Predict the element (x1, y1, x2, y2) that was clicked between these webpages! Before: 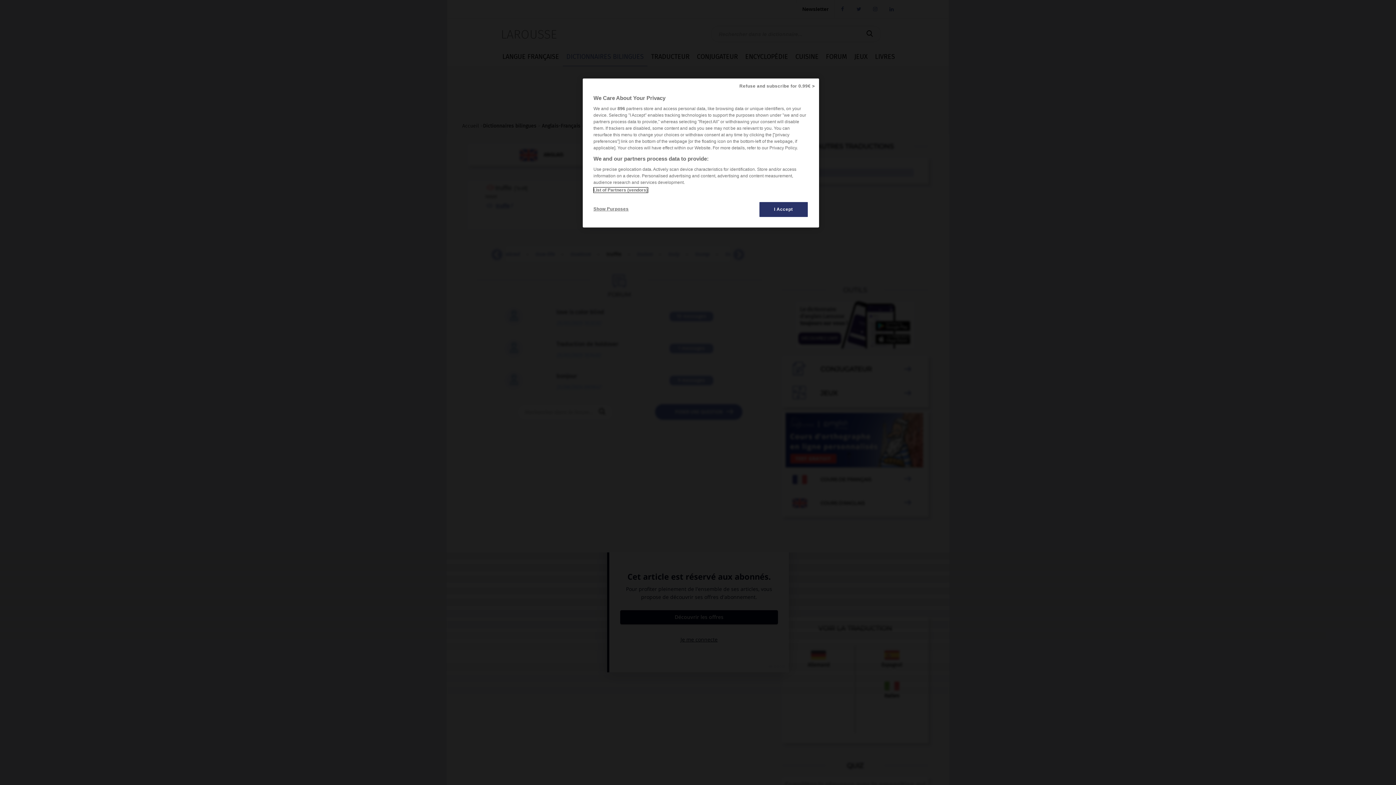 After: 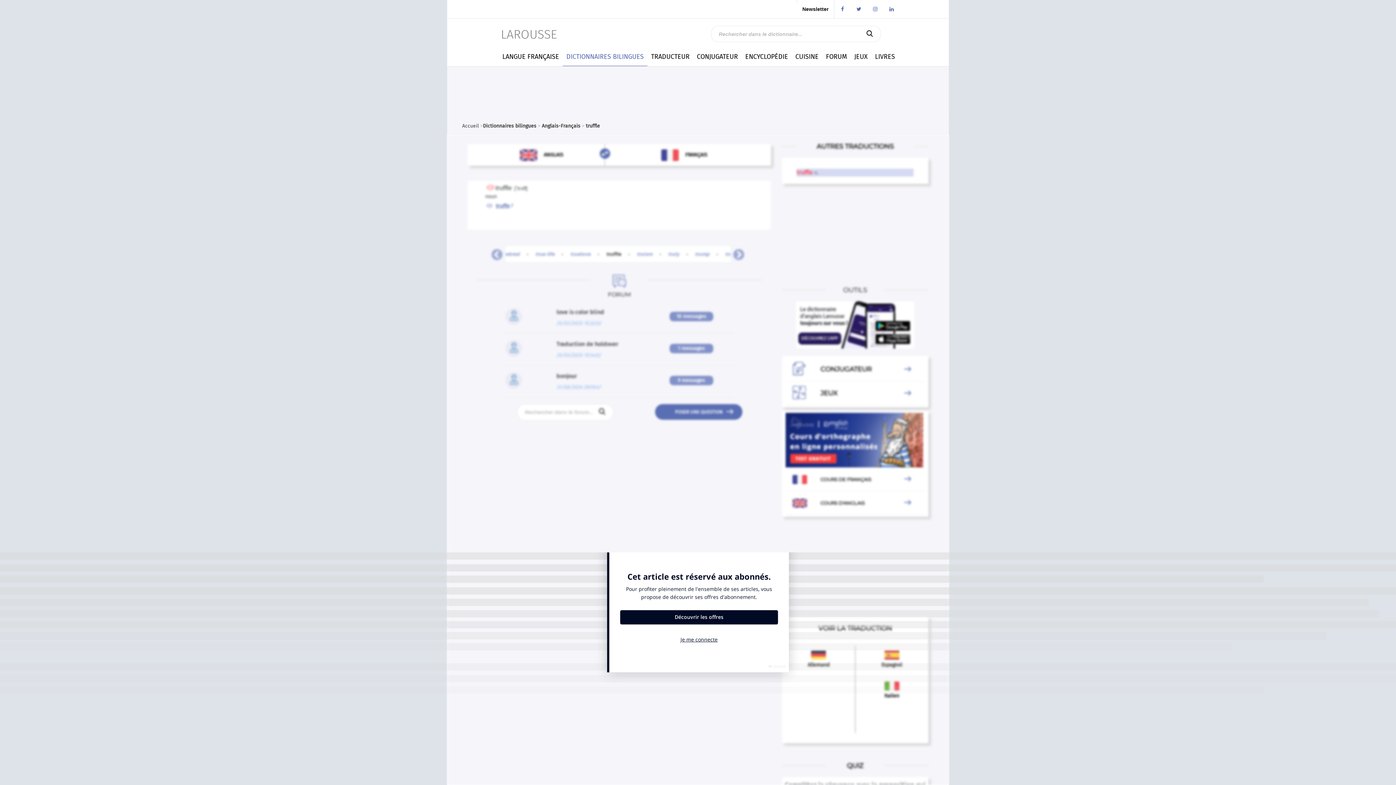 Action: label: Refuse and subscribe for 0.99€ > bbox: (735, 78, 819, 94)